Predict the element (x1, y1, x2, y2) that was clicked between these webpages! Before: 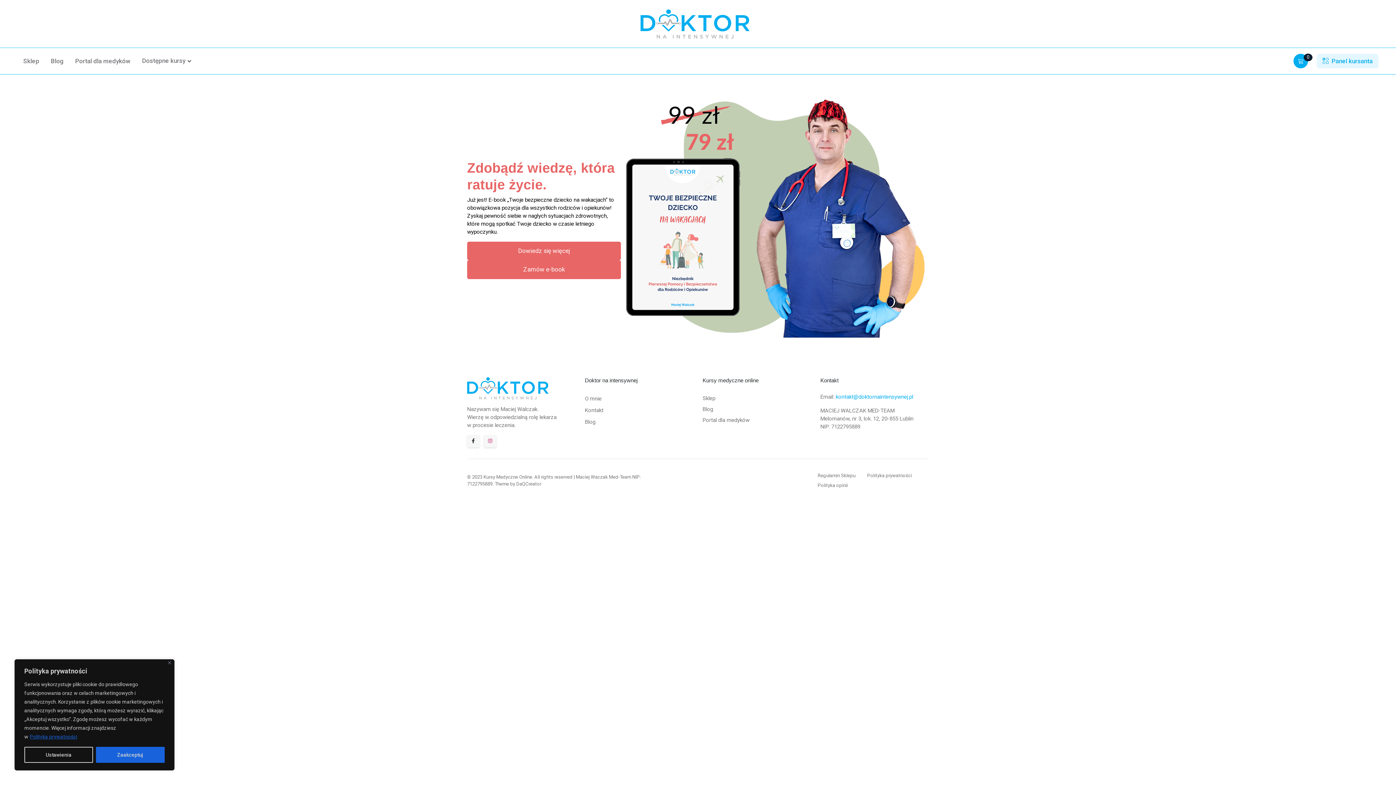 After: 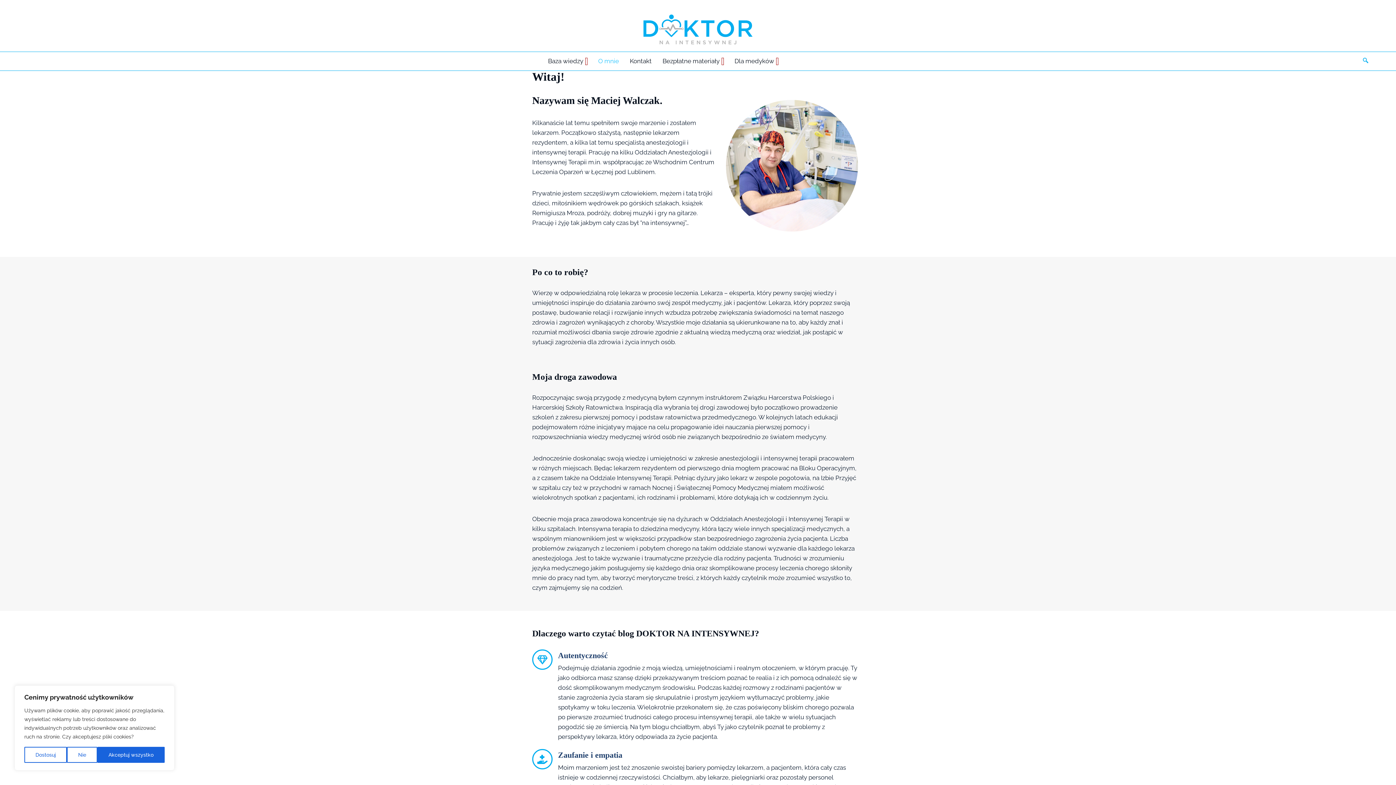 Action: bbox: (585, 393, 693, 404) label: O mnie